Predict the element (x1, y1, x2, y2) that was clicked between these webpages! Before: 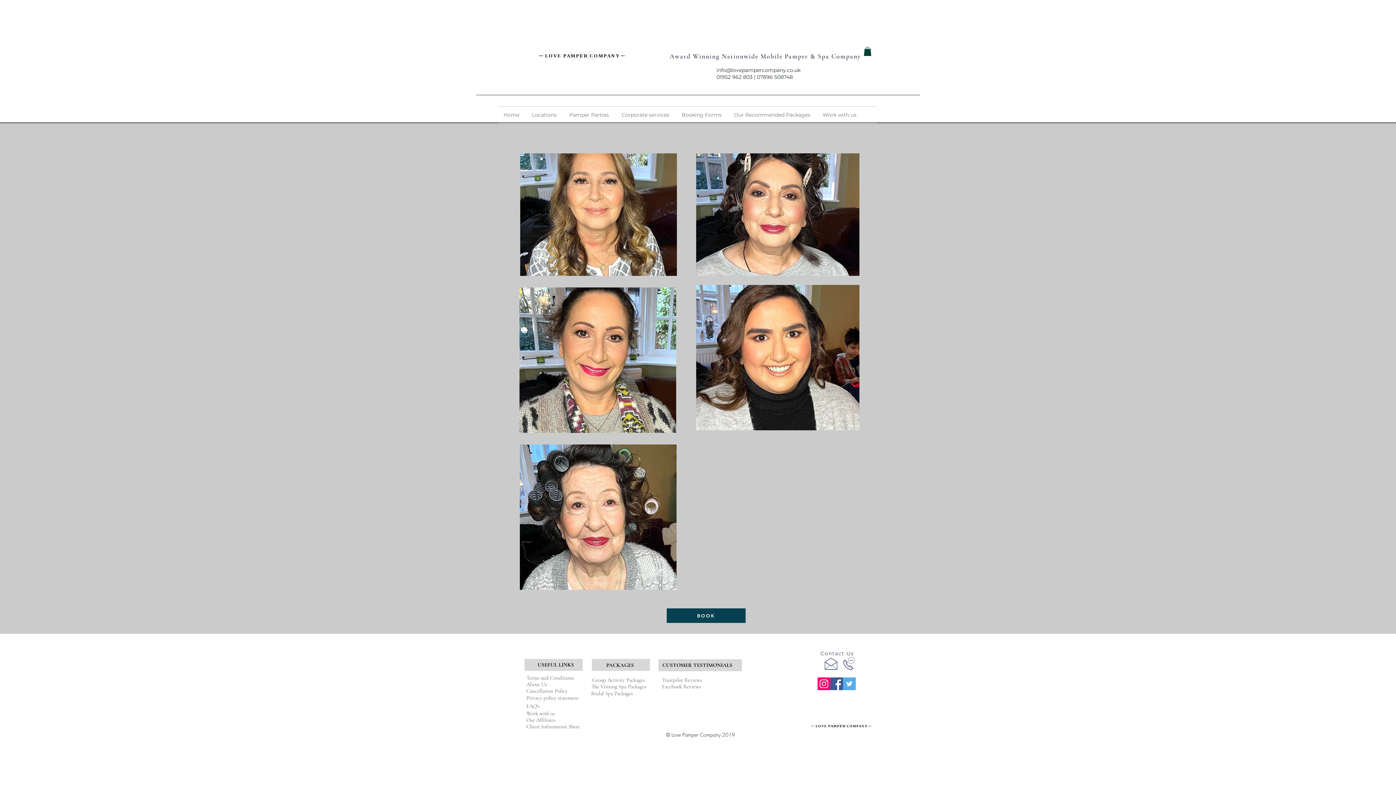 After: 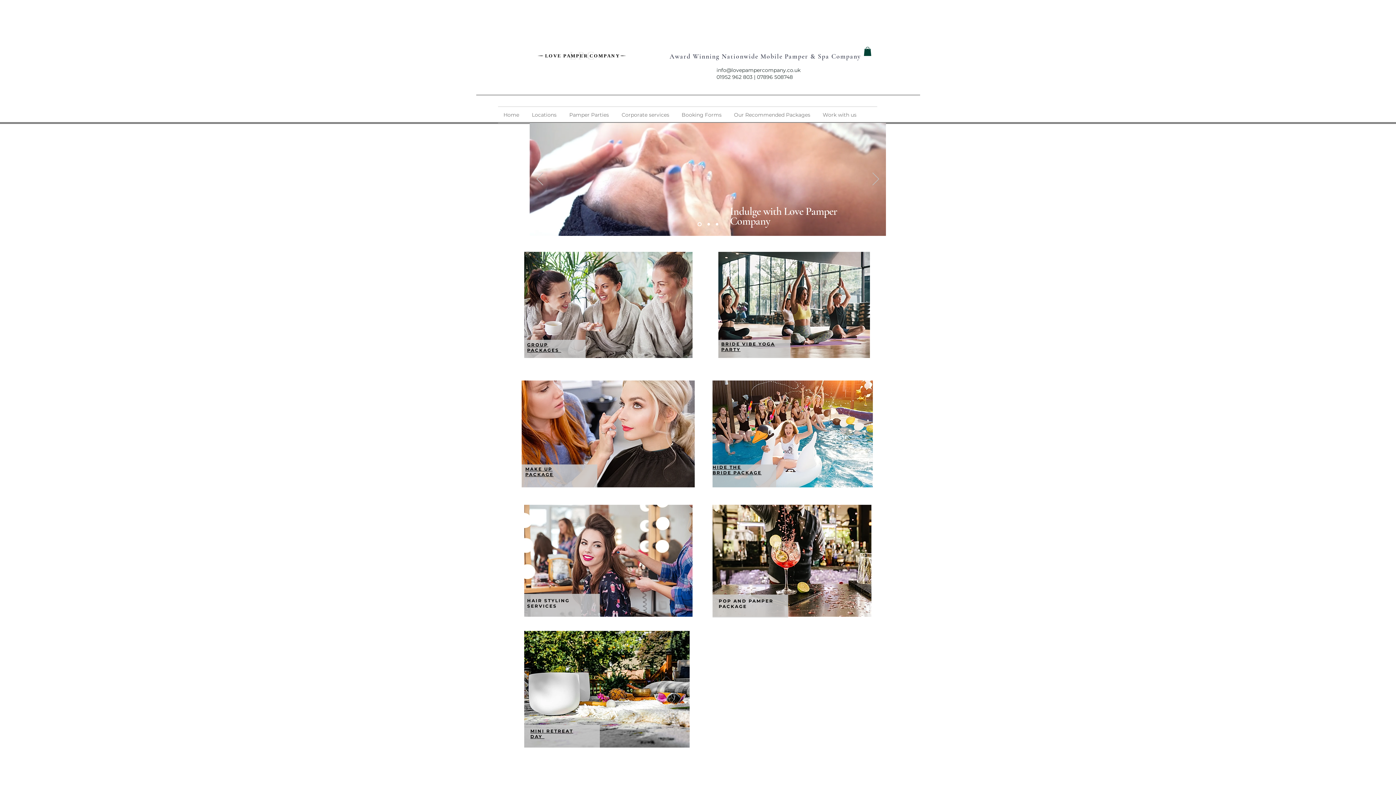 Action: label: Group Activity Packages  bbox: (592, 677, 646, 683)